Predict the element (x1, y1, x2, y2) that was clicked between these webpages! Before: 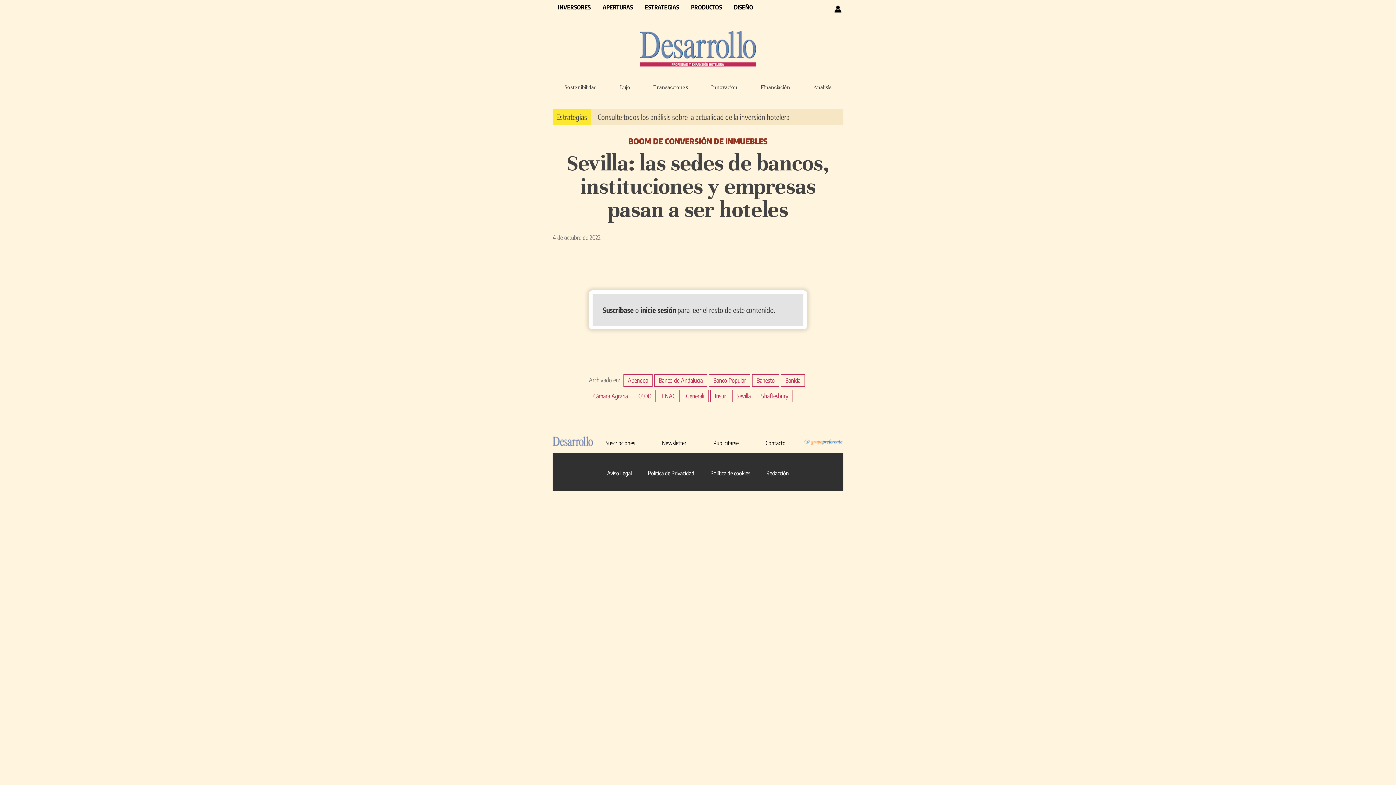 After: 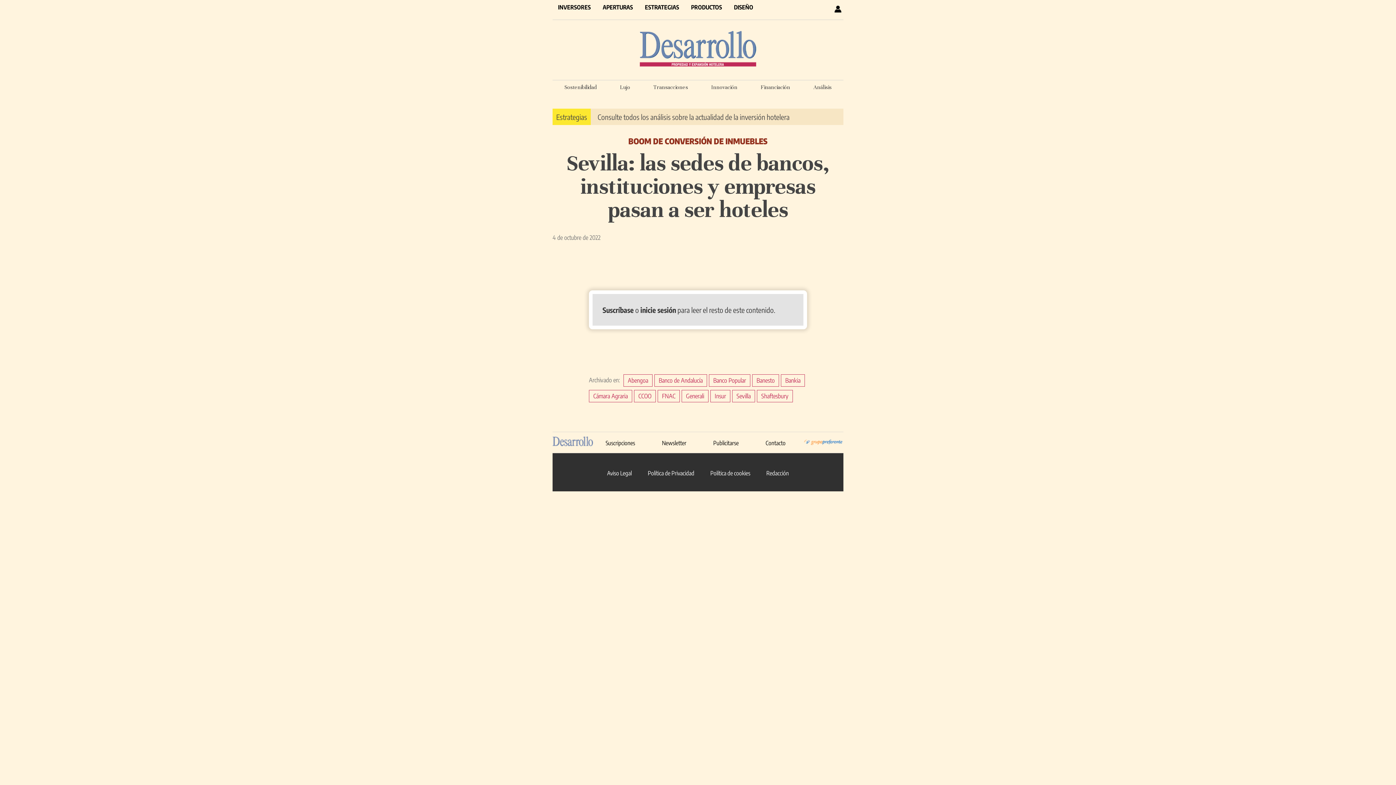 Action: bbox: (803, 437, 843, 449)